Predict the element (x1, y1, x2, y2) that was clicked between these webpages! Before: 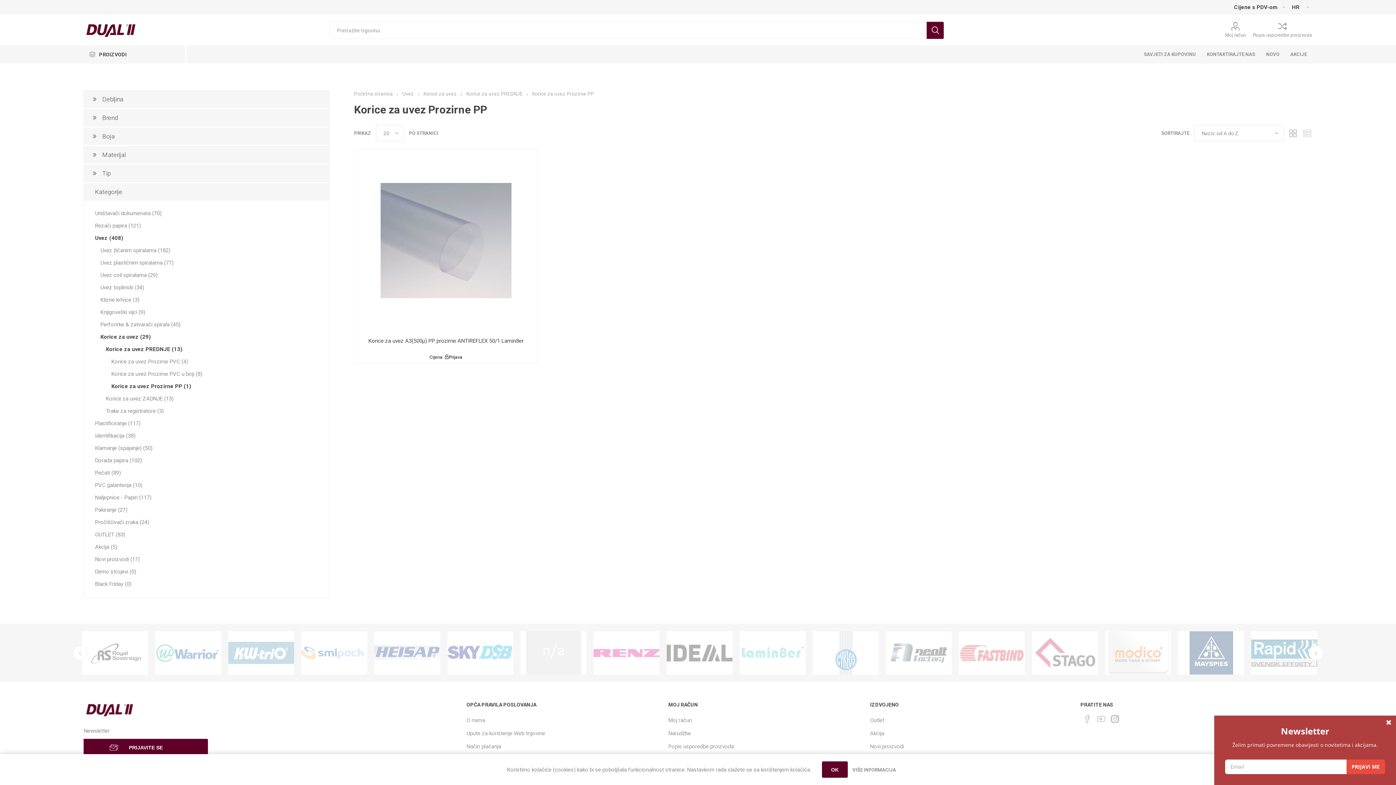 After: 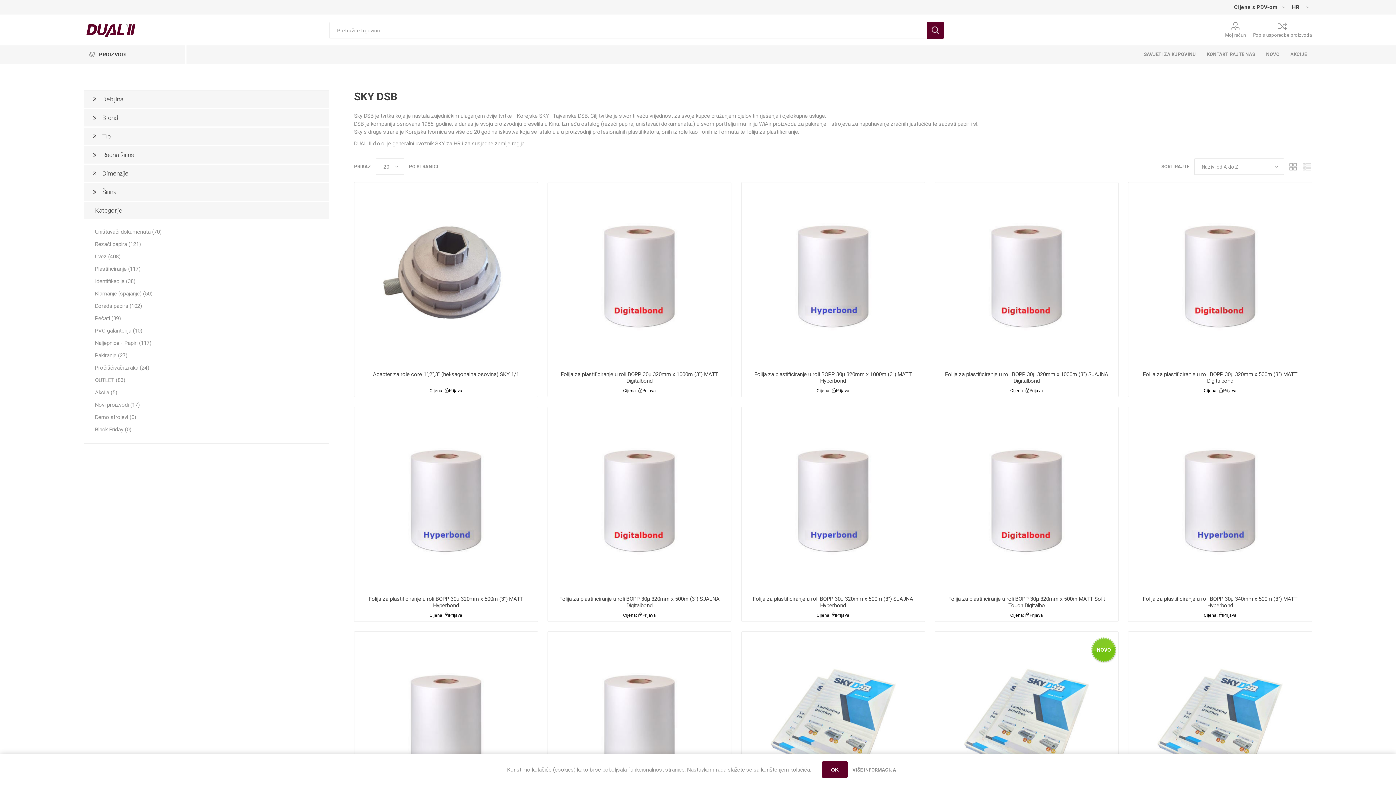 Action: bbox: (447, 631, 513, 675)